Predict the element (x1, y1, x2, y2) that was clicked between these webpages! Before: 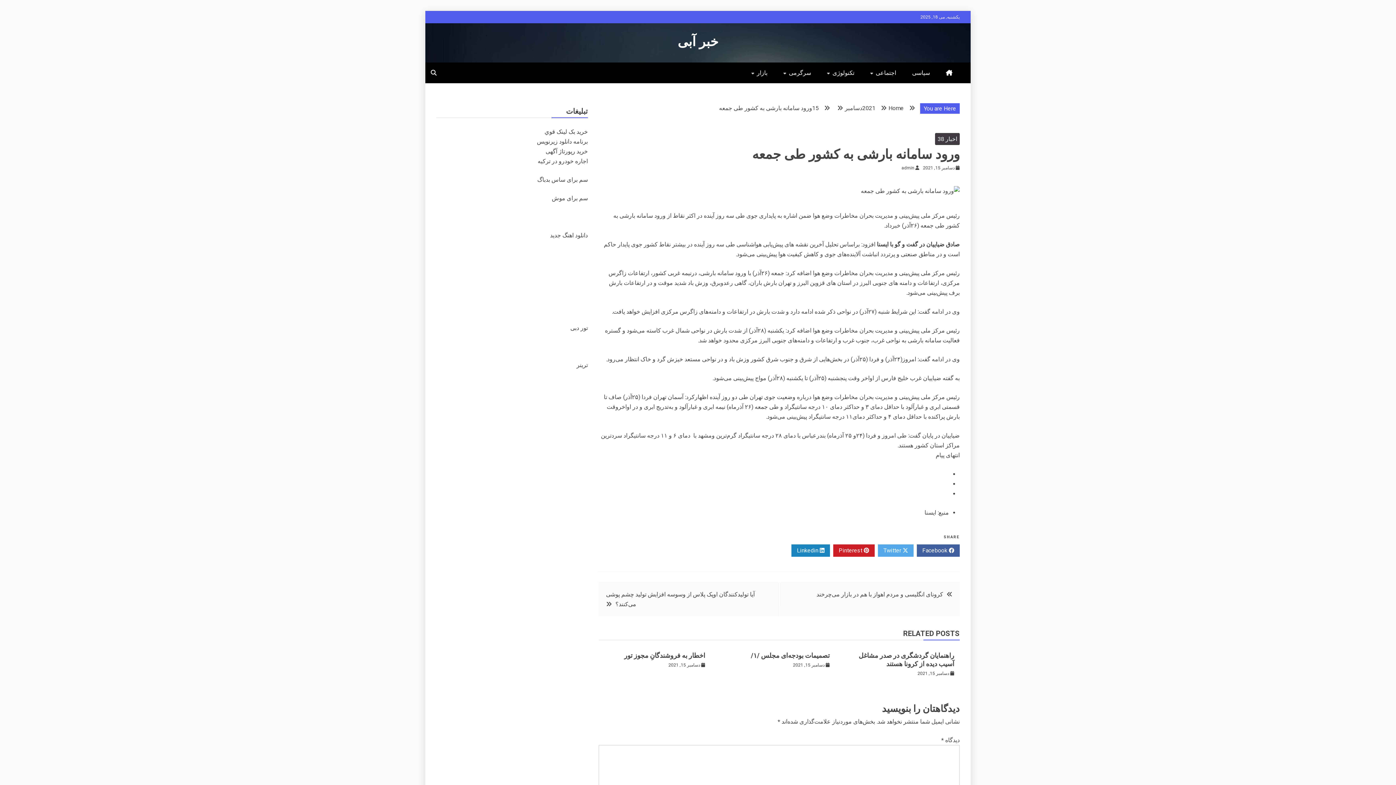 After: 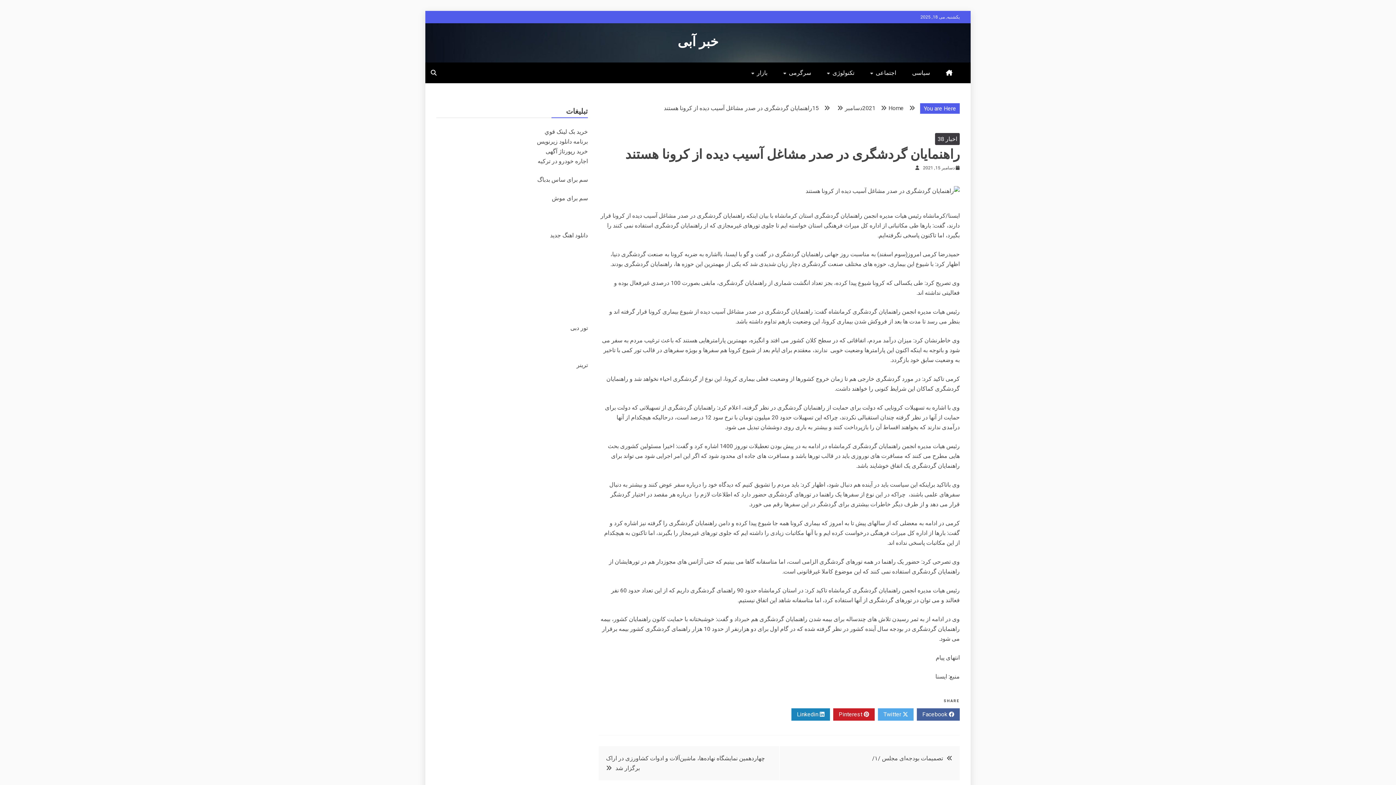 Action: label: دسامبر 15, 2021 bbox: (917, 671, 949, 676)